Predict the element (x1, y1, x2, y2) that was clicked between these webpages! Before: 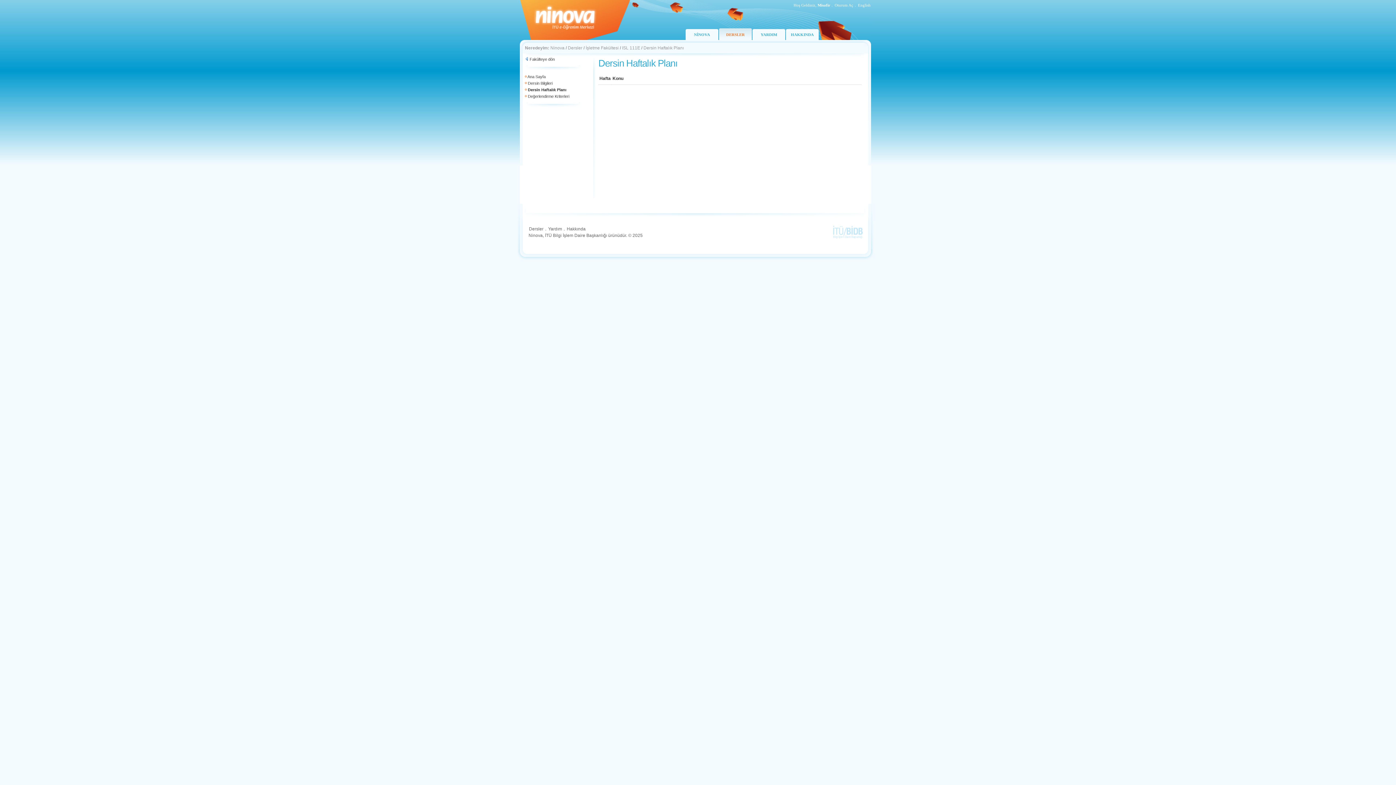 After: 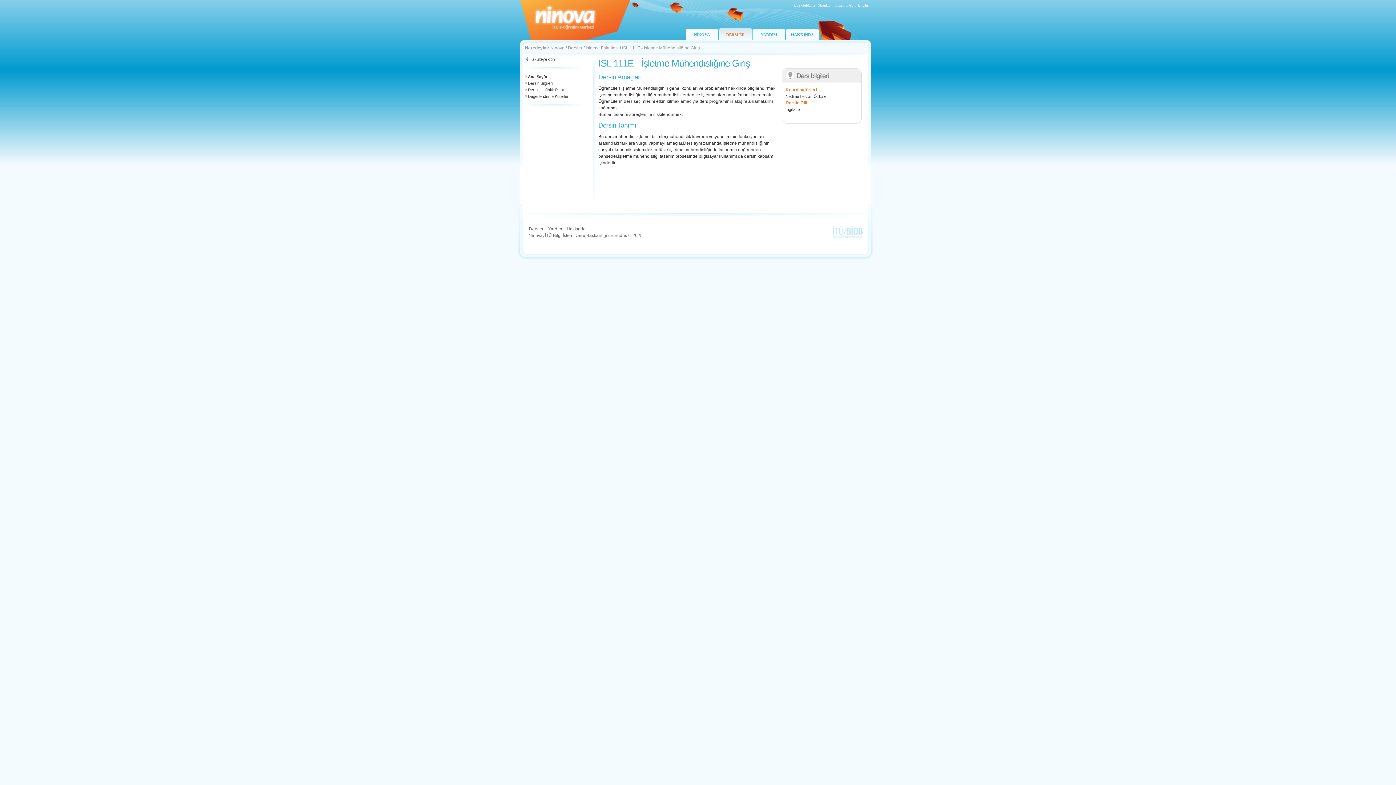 Action: label: ISL 111E bbox: (622, 45, 640, 50)